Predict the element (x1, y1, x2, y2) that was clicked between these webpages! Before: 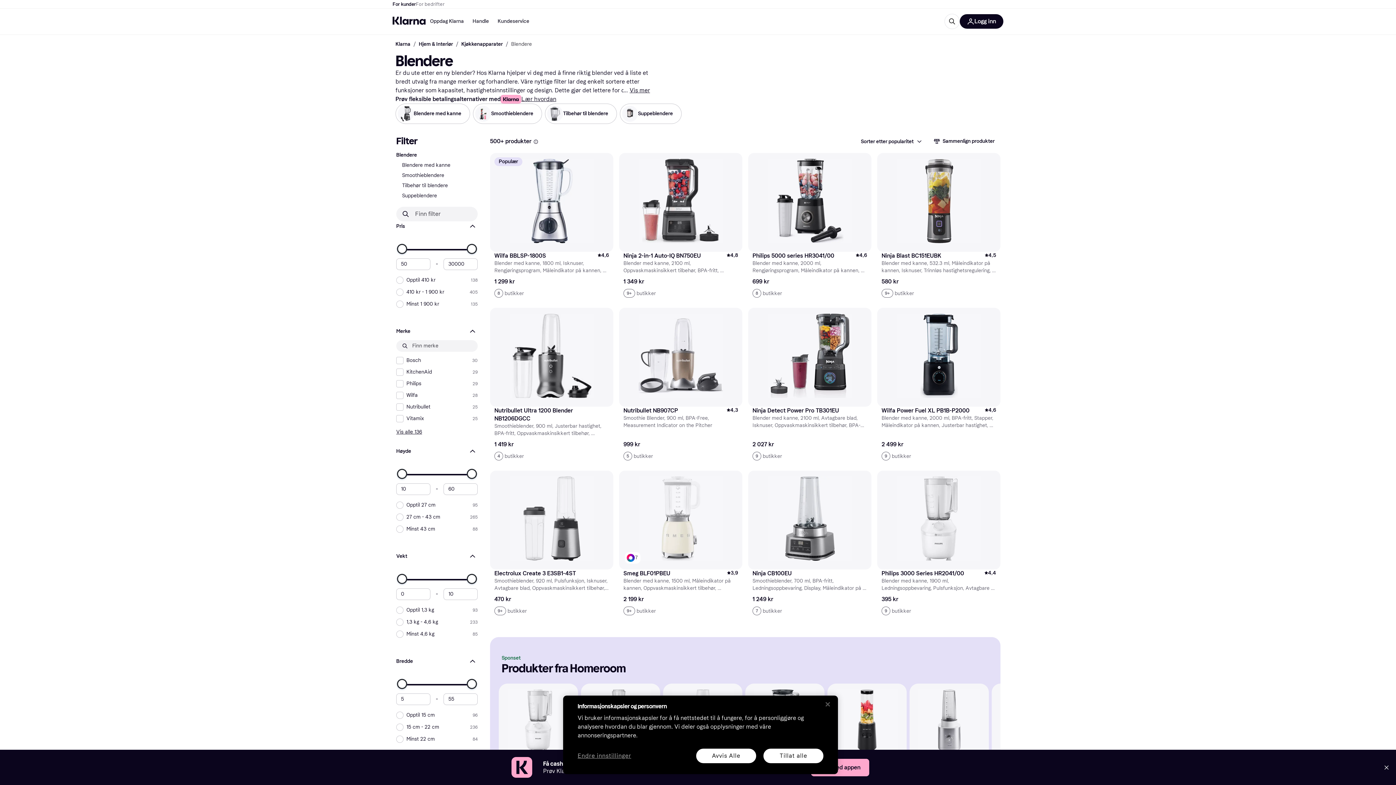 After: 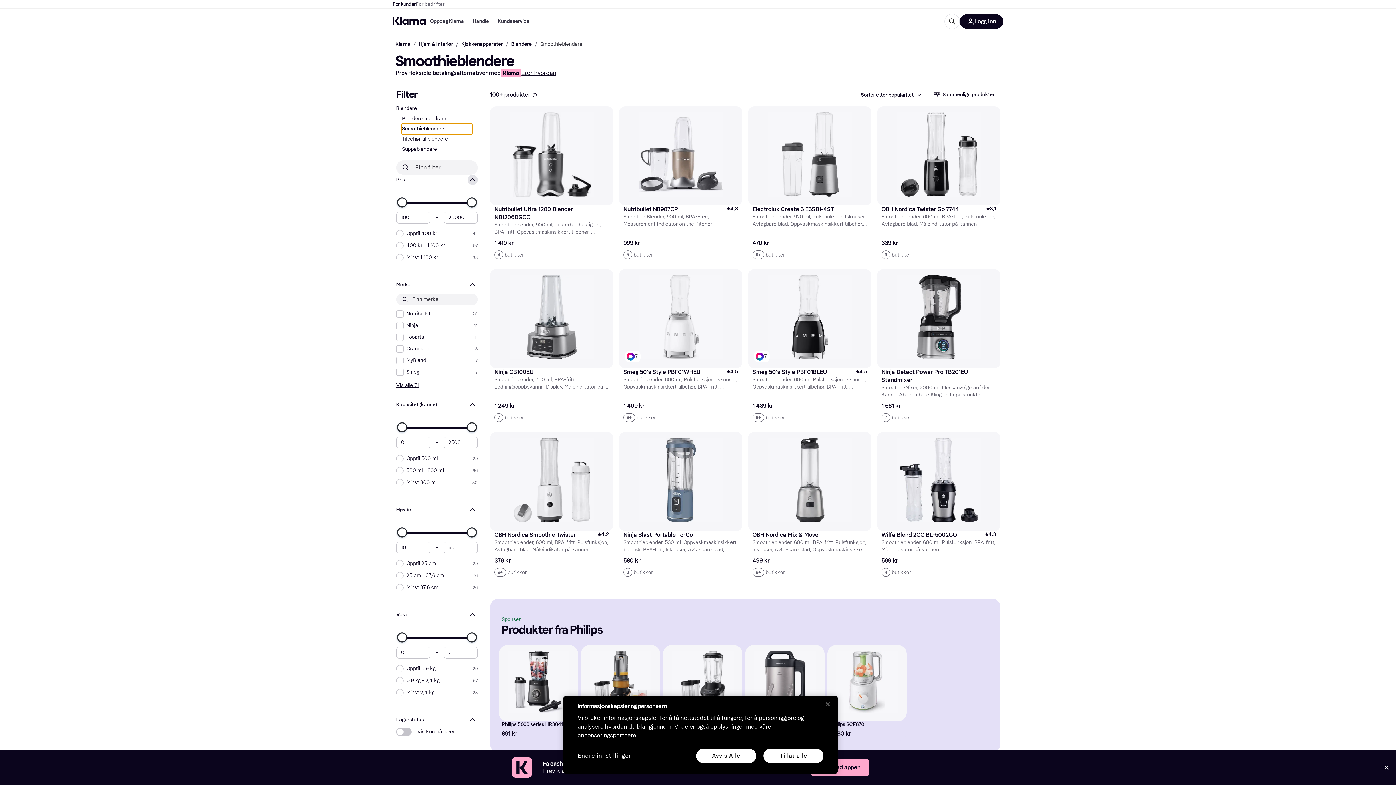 Action: label: Smoothieblendere bbox: (402, 170, 472, 180)